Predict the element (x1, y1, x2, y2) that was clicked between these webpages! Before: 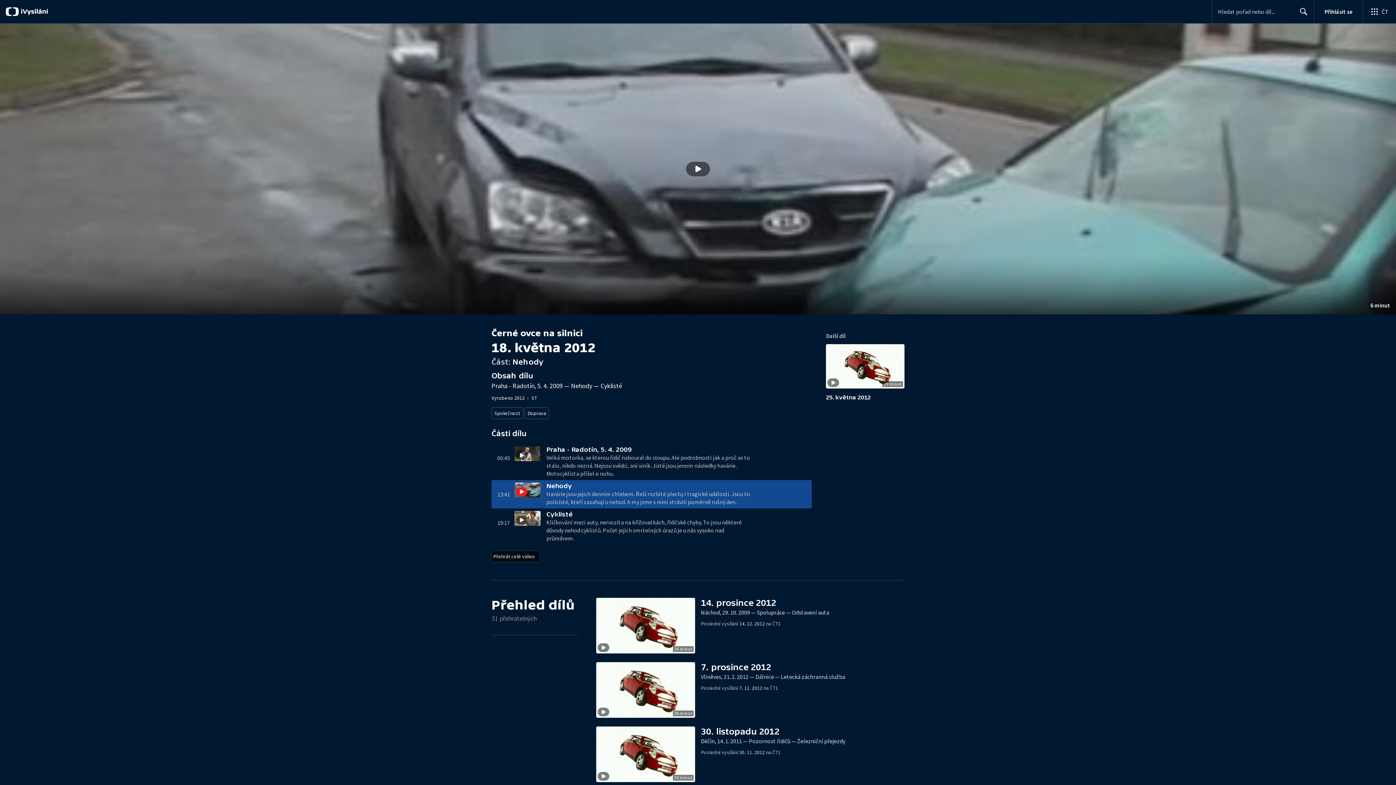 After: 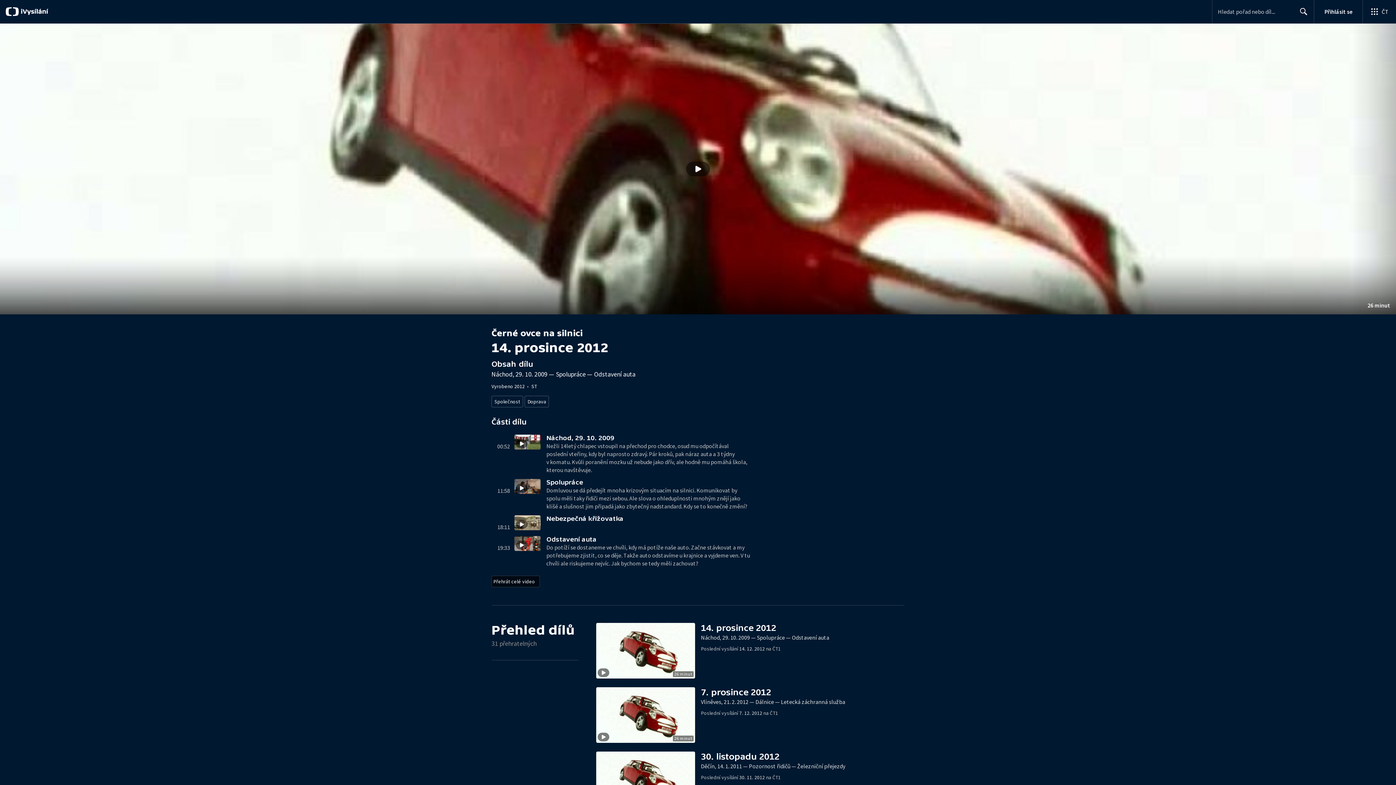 Action: bbox: (596, 598, 701, 653) label: Stopáž
26 minut